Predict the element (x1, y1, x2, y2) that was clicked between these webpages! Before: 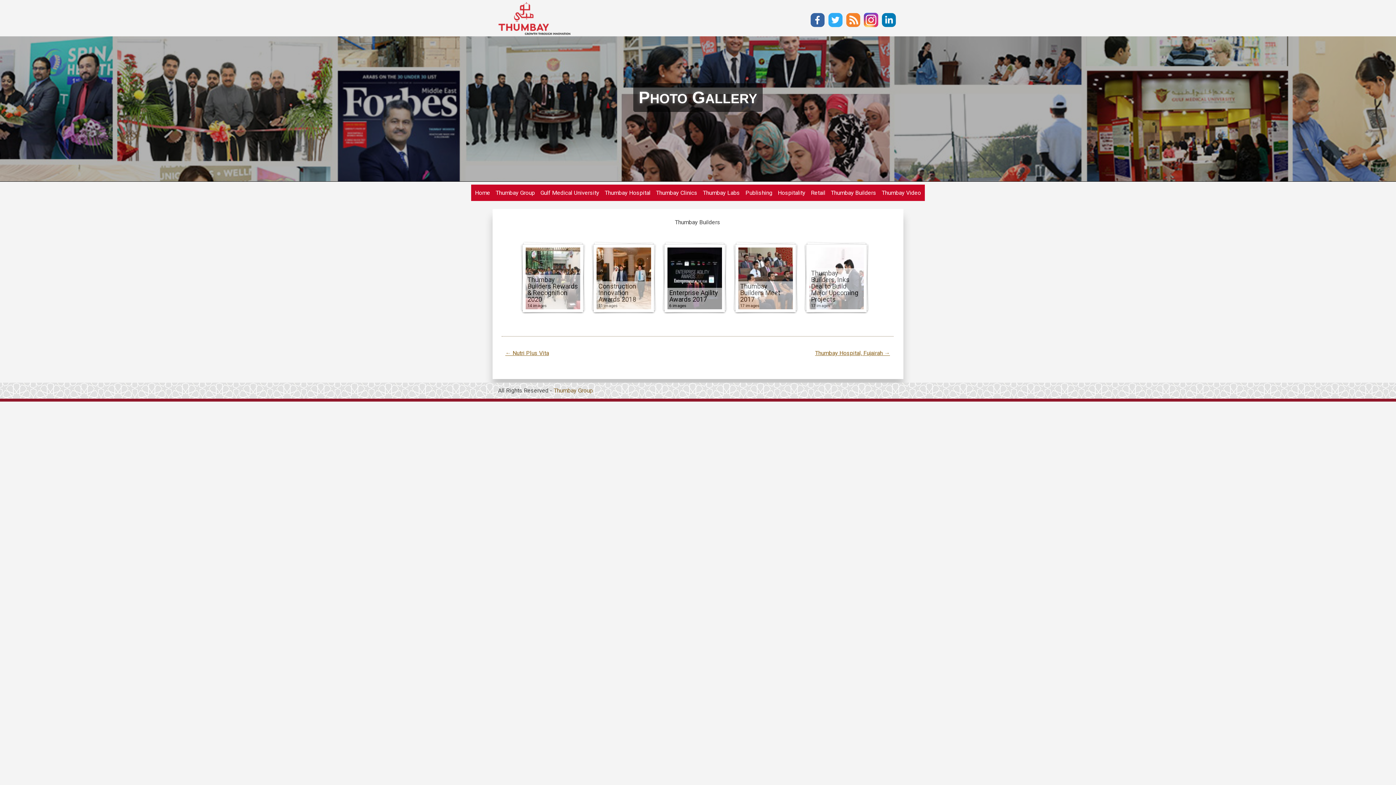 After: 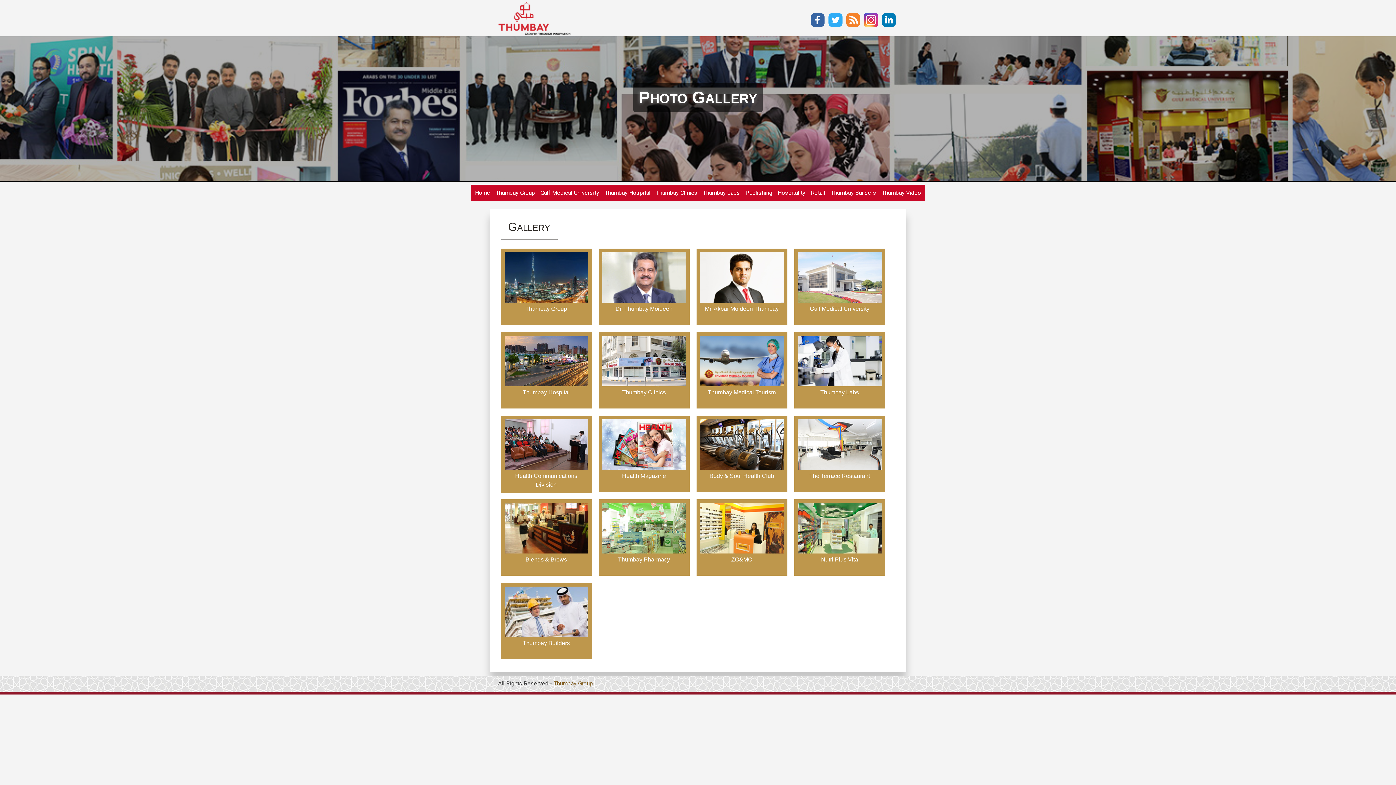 Action: label: PHOTO GALLERY bbox: (633, 83, 762, 112)